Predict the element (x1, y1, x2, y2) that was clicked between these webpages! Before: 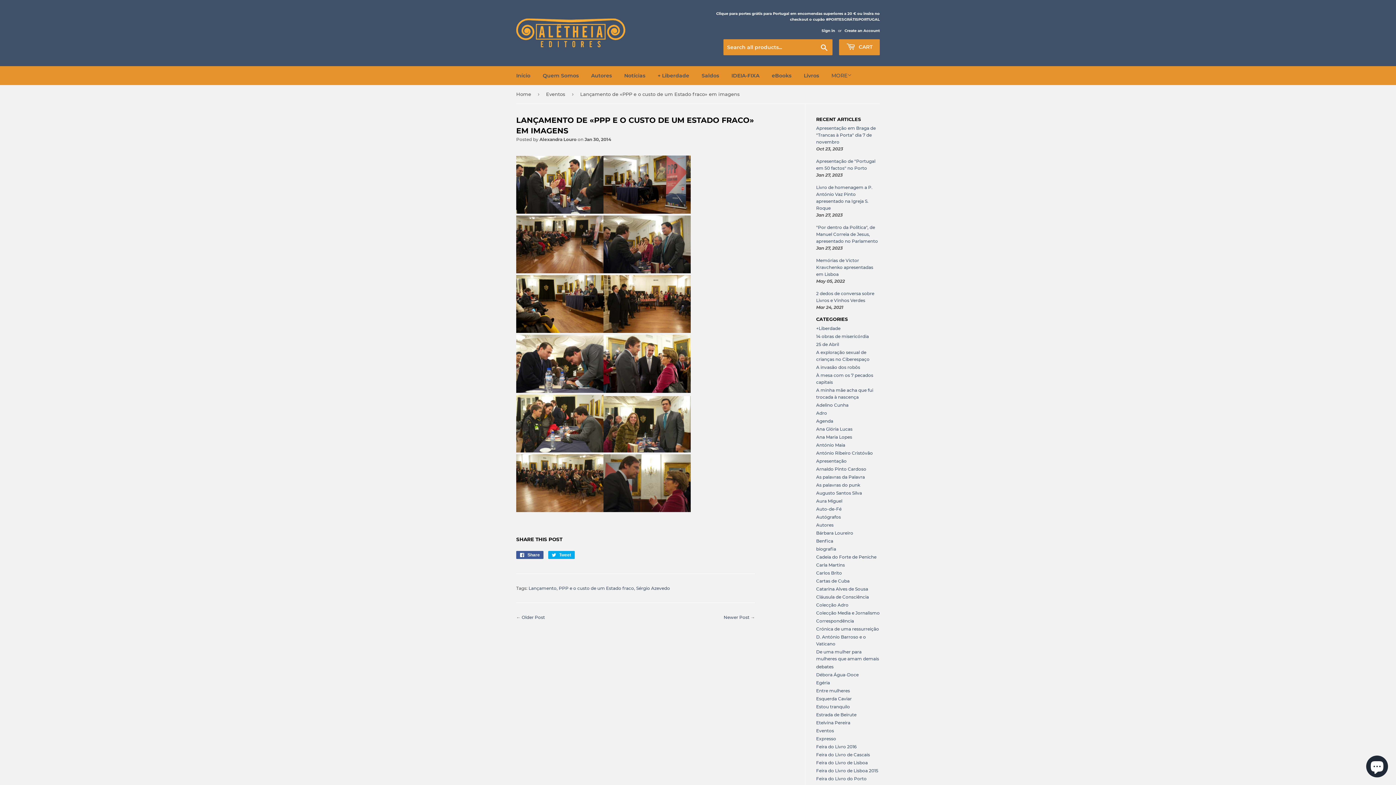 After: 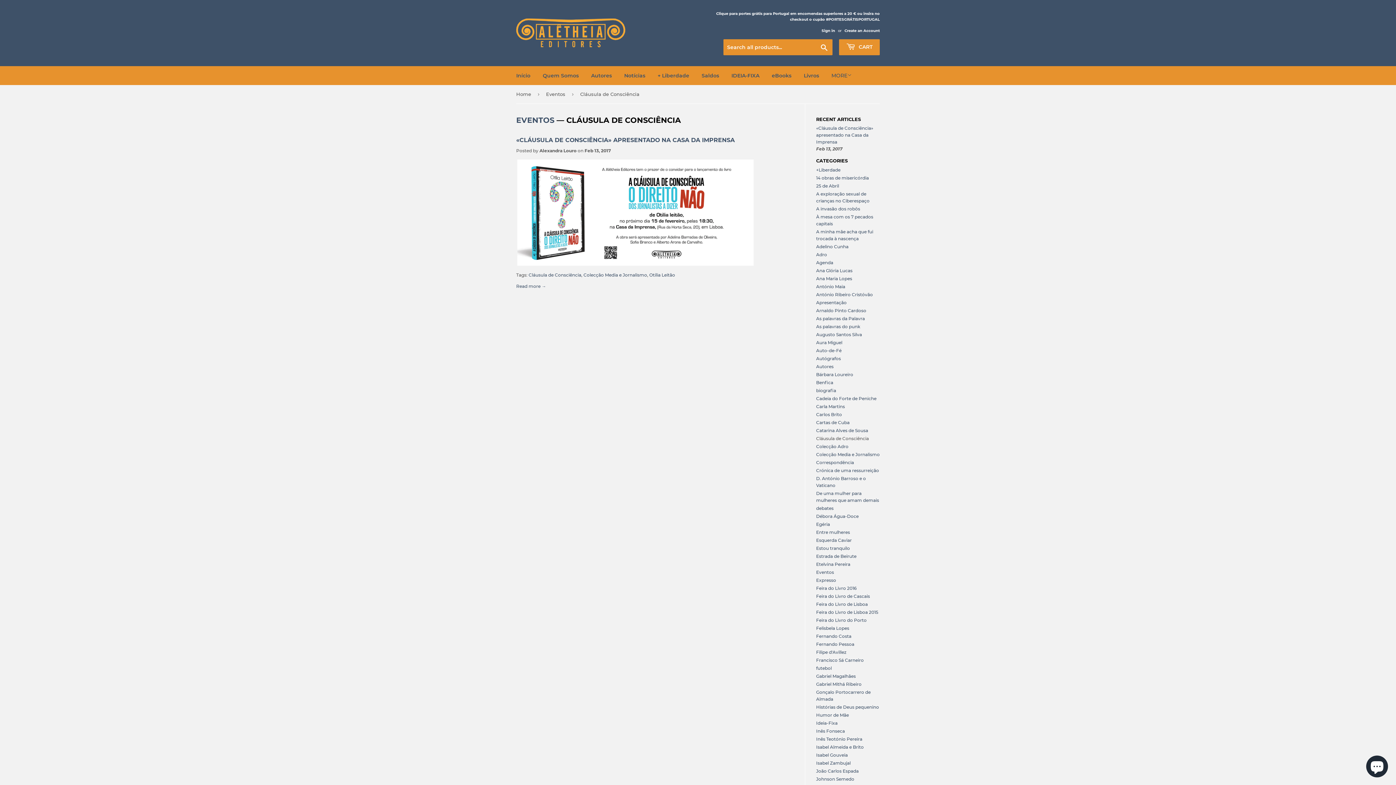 Action: label: Cláusula de Consciência bbox: (816, 594, 869, 599)